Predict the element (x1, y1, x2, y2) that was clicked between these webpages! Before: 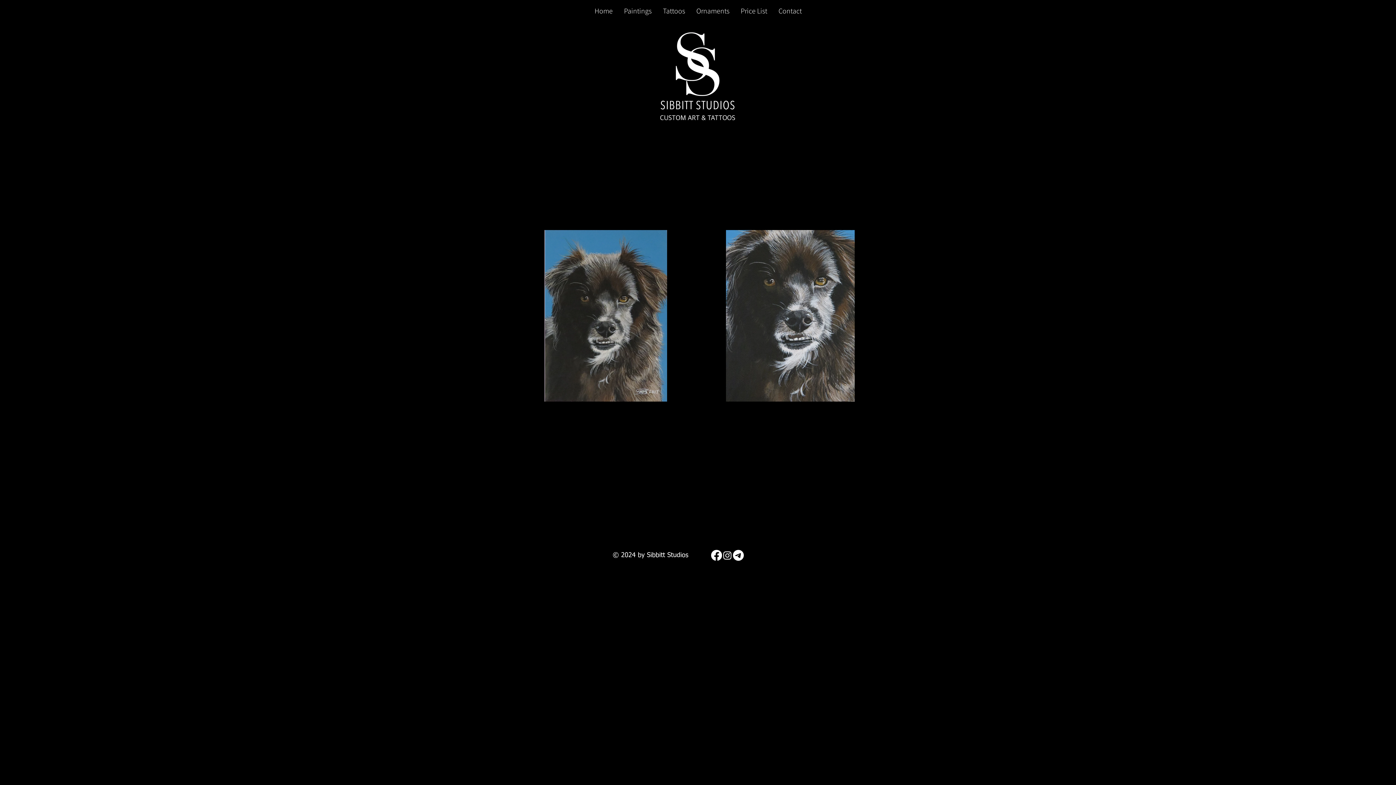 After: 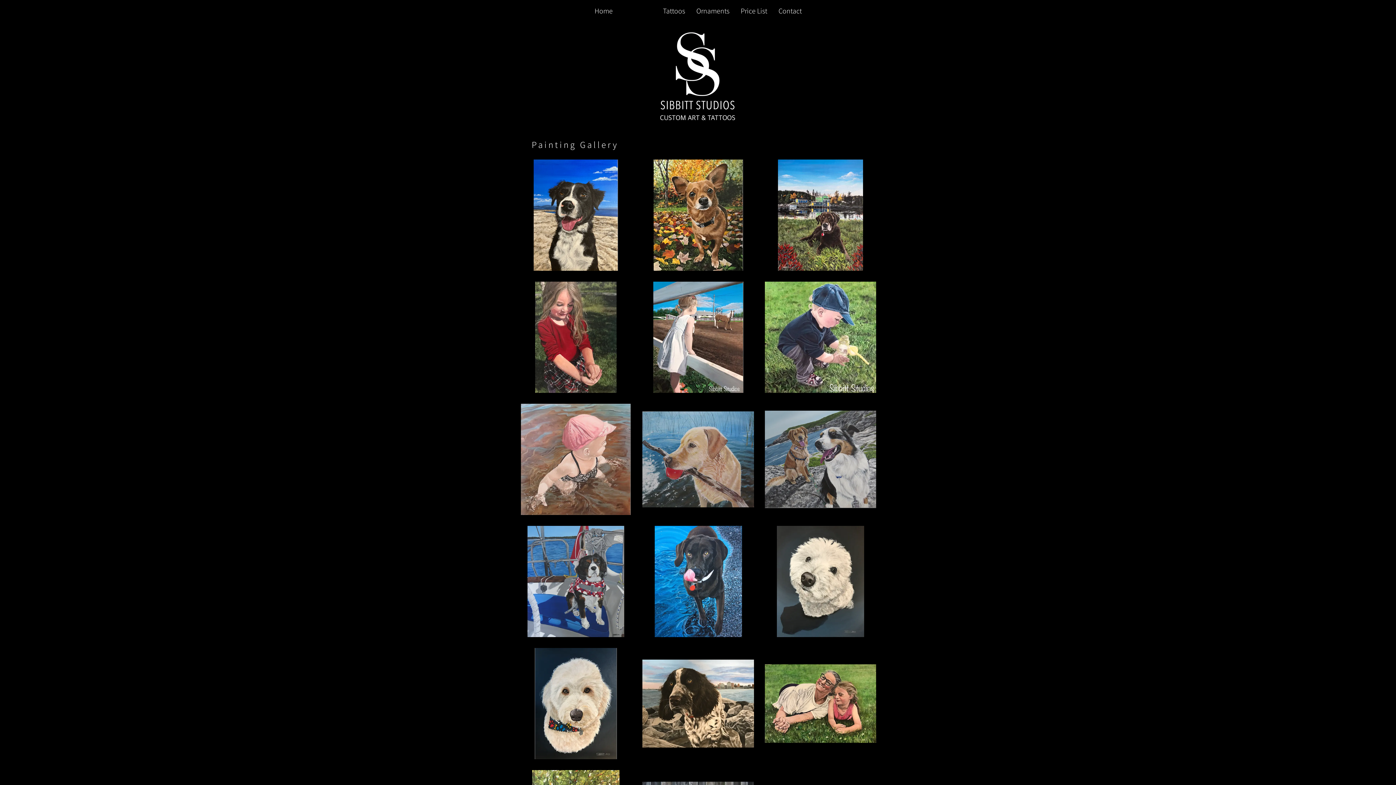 Action: label: Paintings bbox: (618, 0, 657, 22)